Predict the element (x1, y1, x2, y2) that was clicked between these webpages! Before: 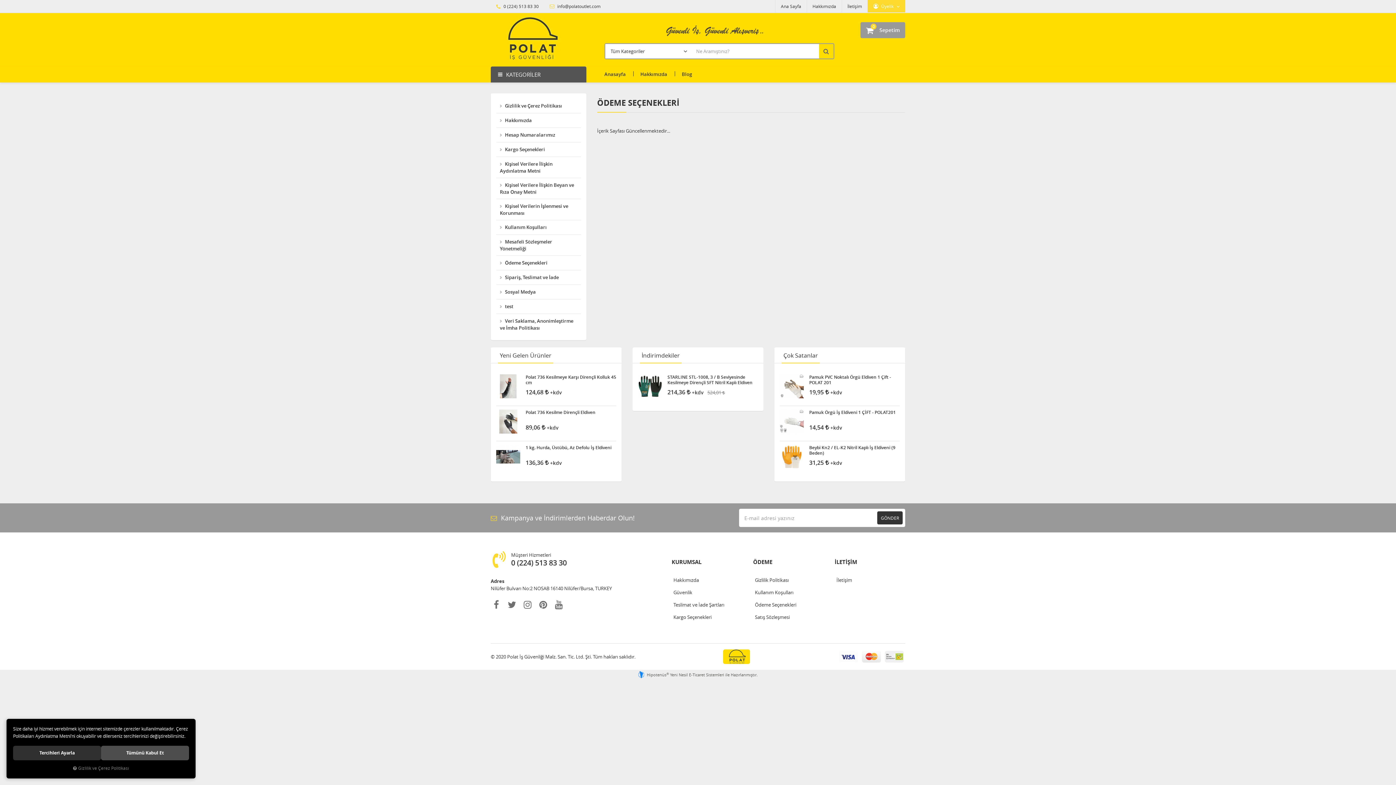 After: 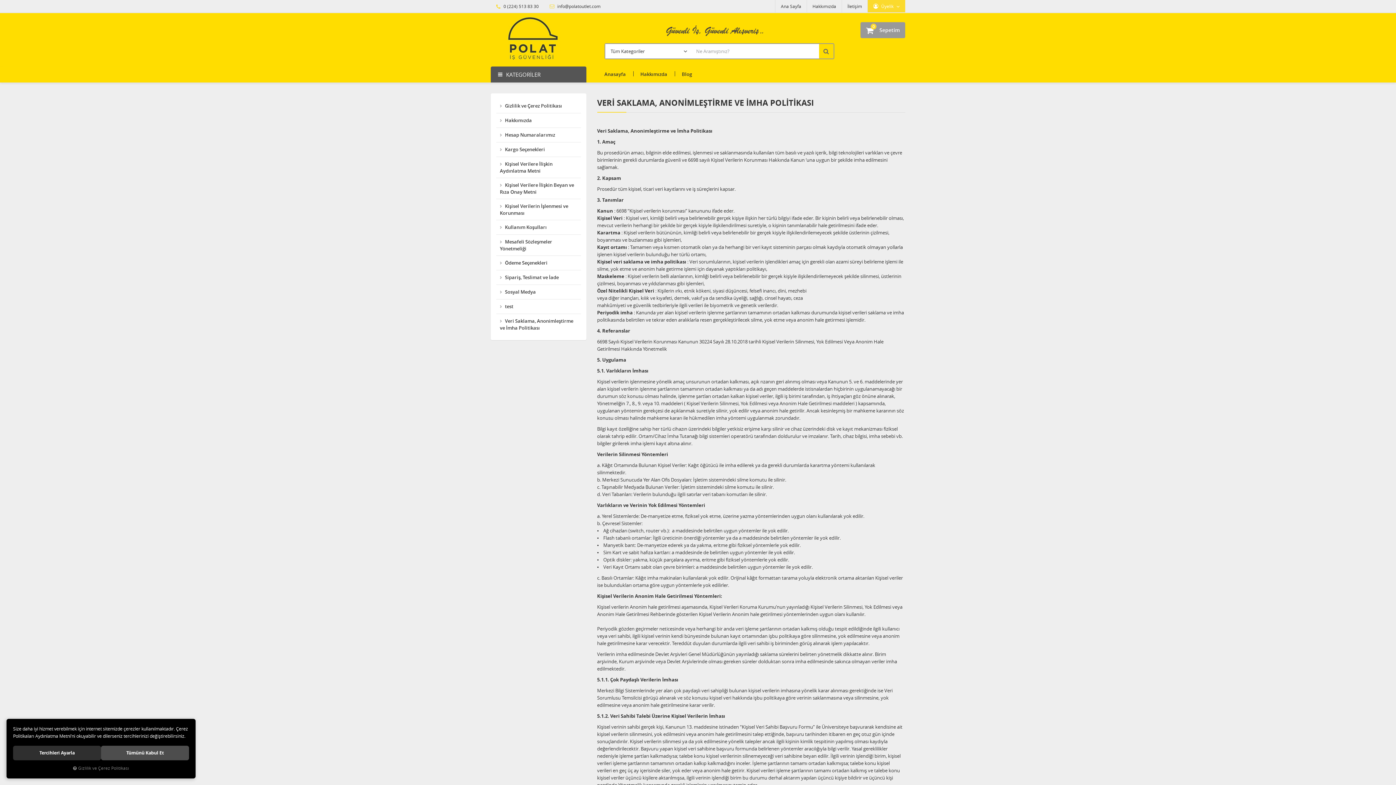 Action: bbox: (496, 314, 580, 334) label: Veri Saklama, Anonimleştirme ve İmha Politikası